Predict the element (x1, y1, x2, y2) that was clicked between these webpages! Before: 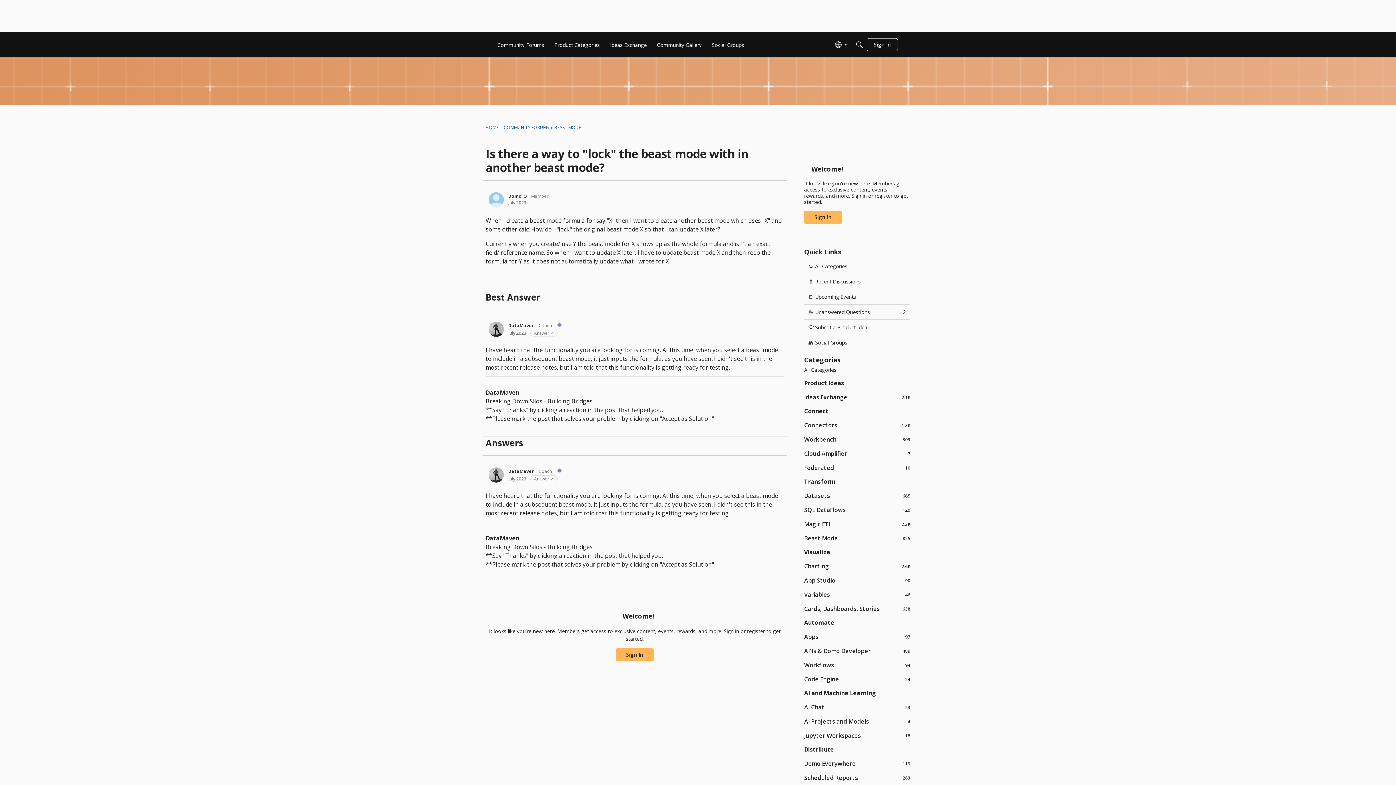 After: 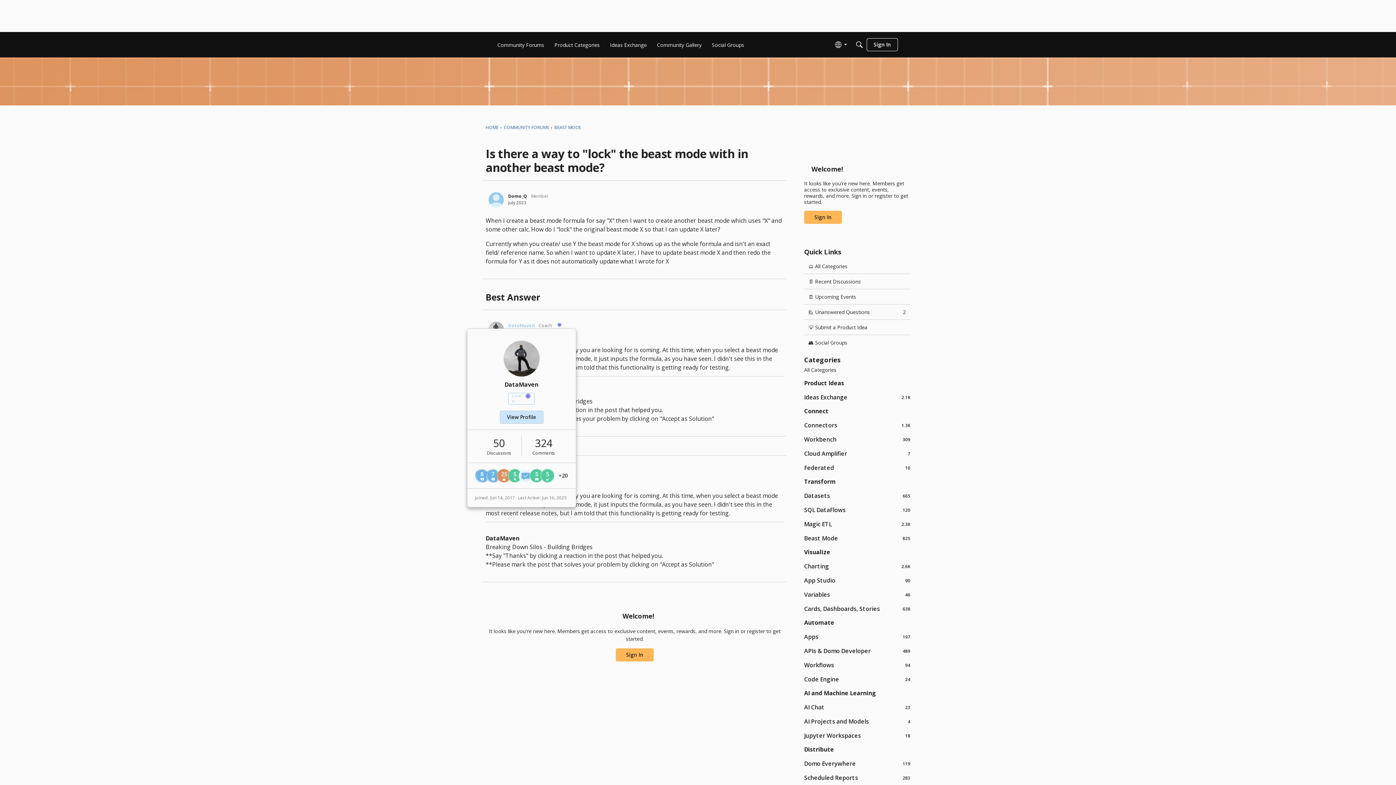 Action: bbox: (508, 322, 534, 328) label: DataMaven